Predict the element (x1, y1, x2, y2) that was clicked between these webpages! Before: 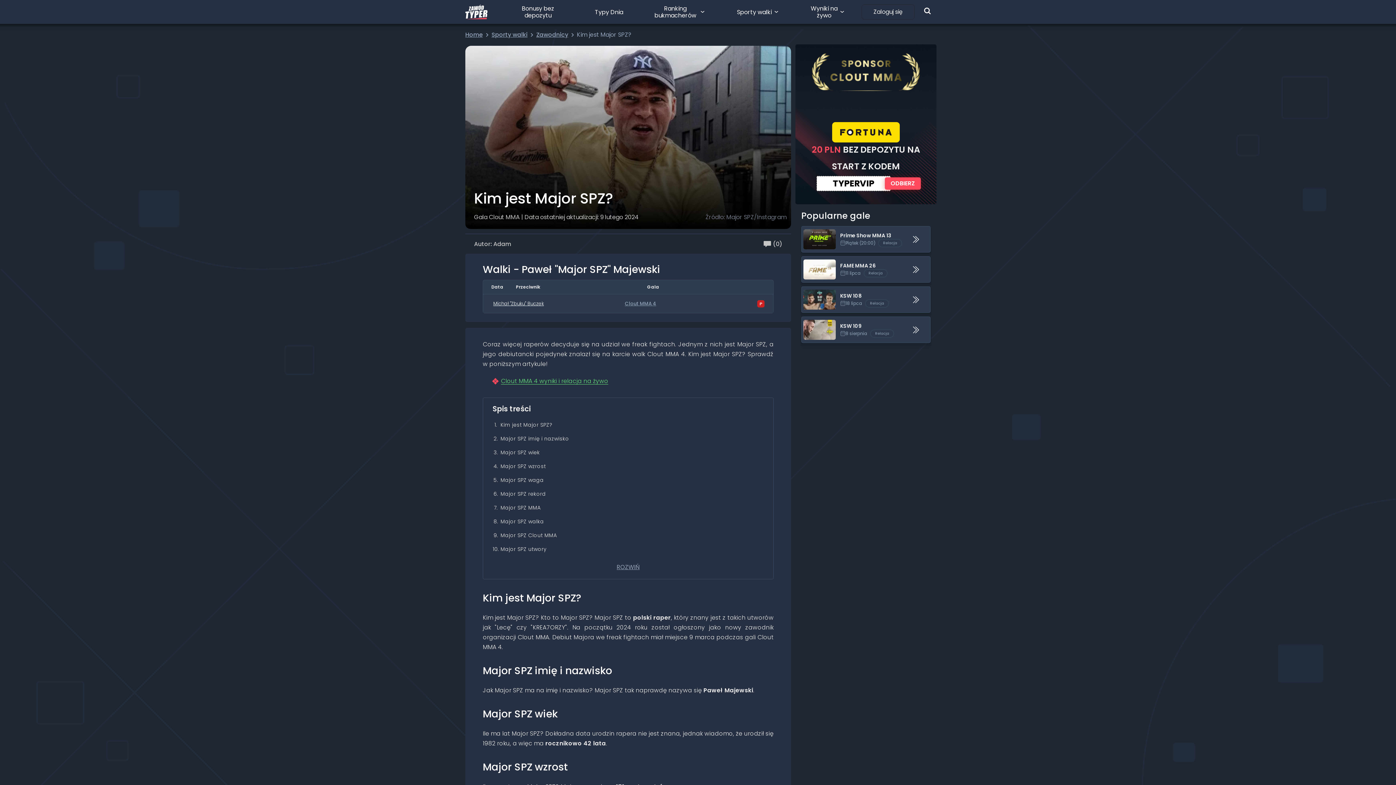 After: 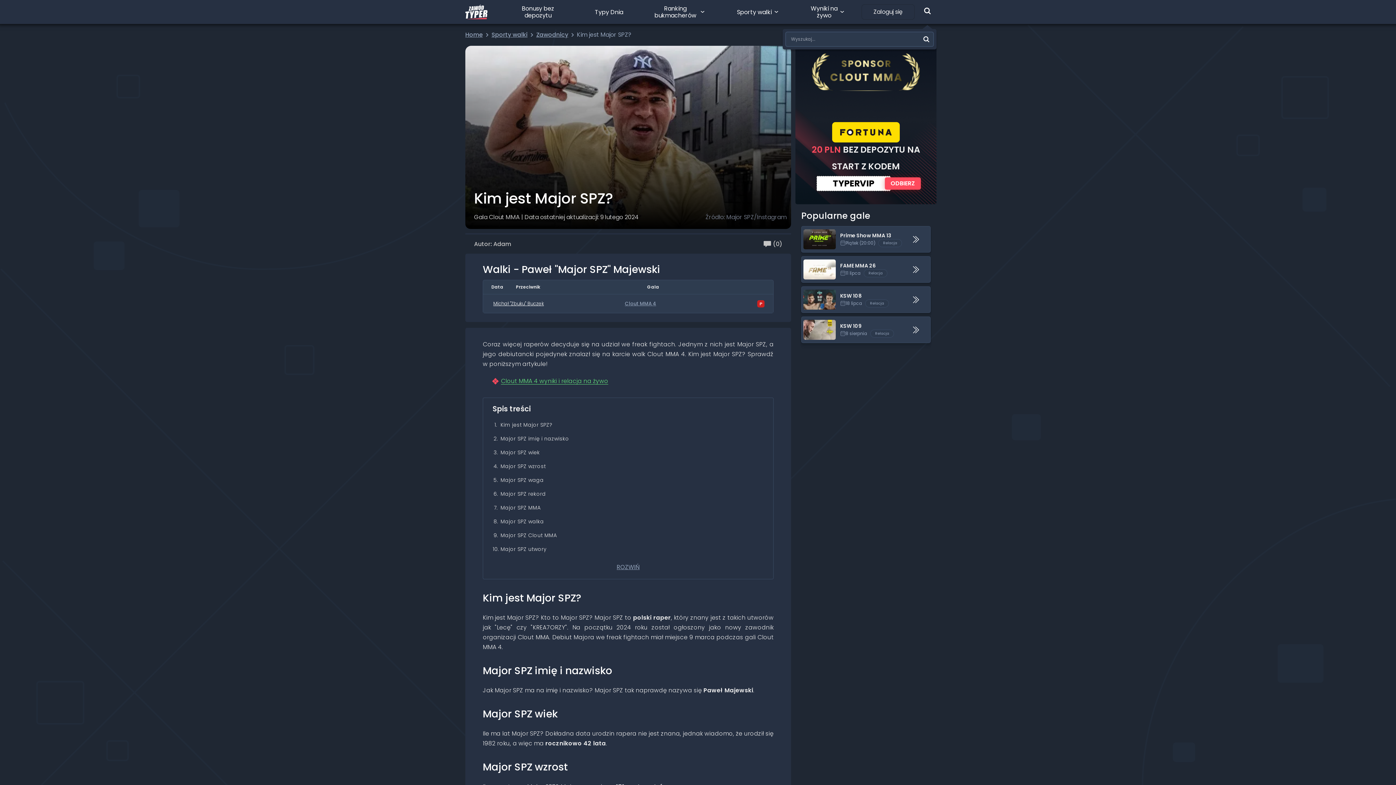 Action: bbox: (921, 4, 933, 16) label: Wyszukiwarka